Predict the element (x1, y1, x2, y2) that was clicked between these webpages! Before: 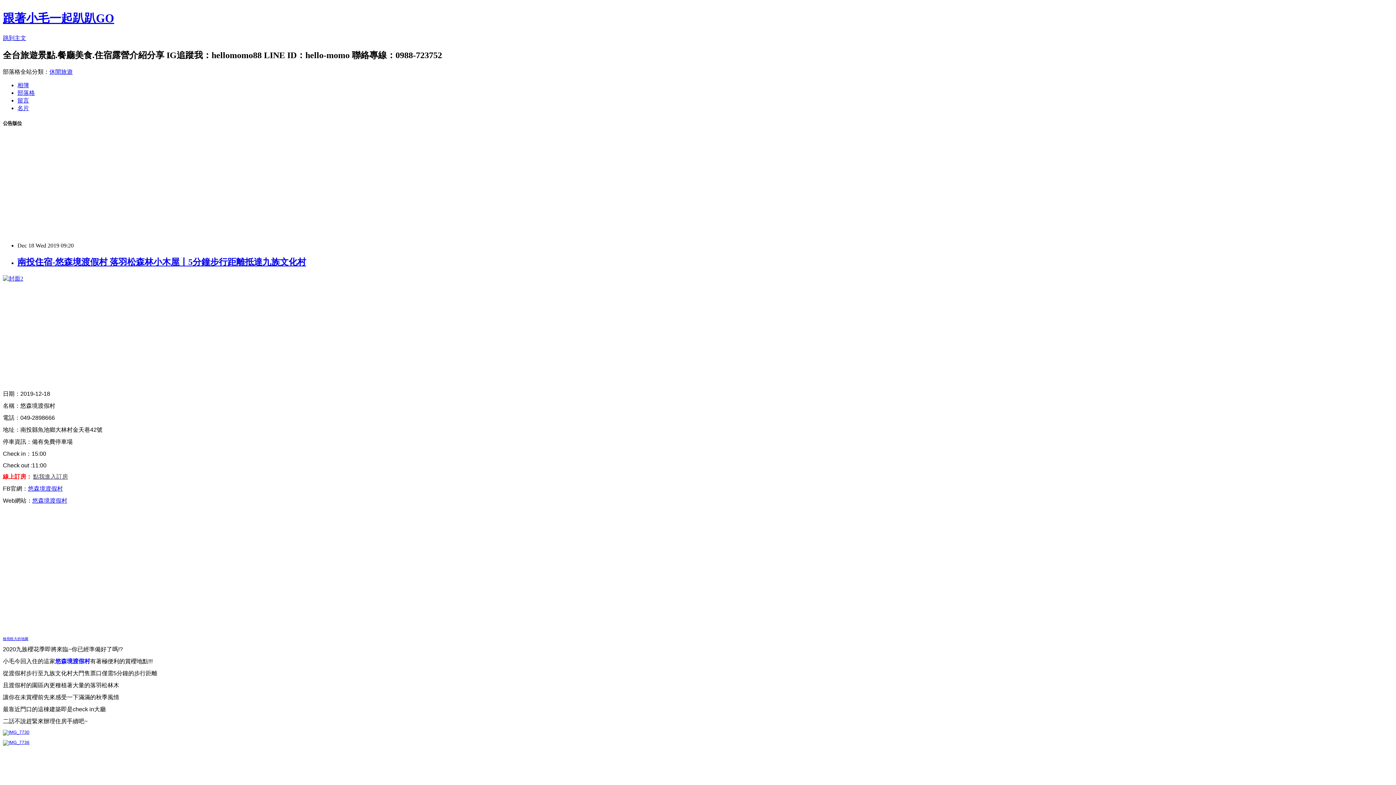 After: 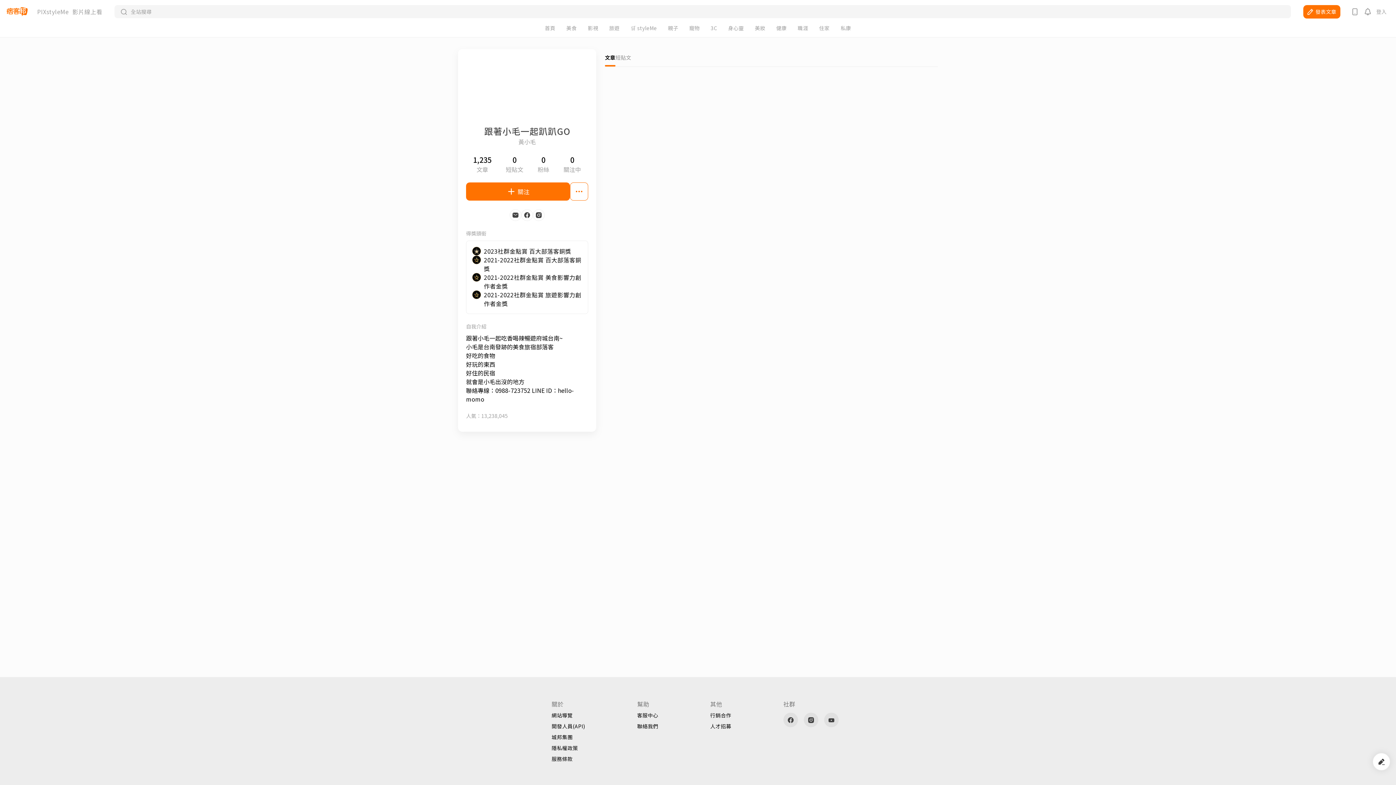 Action: label: 名片 bbox: (17, 104, 29, 111)